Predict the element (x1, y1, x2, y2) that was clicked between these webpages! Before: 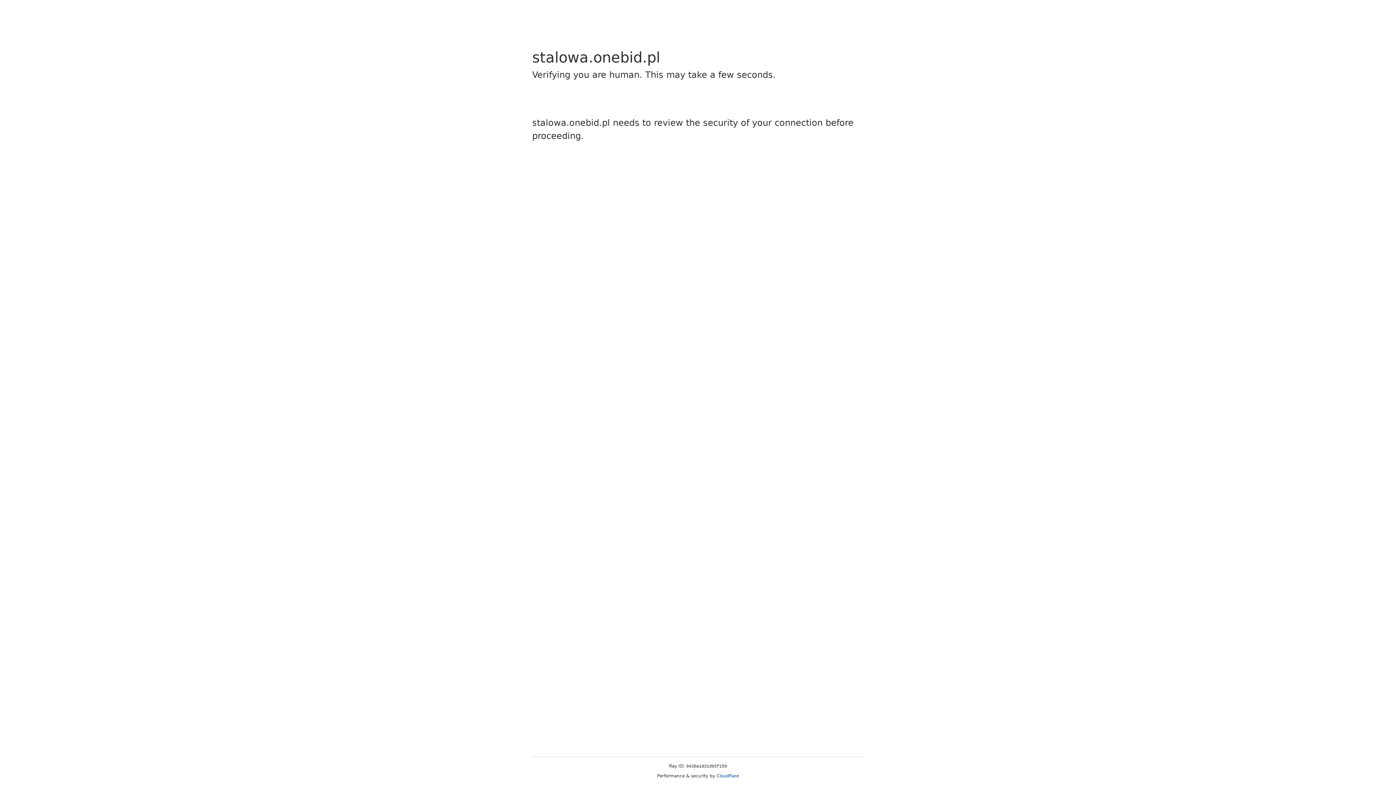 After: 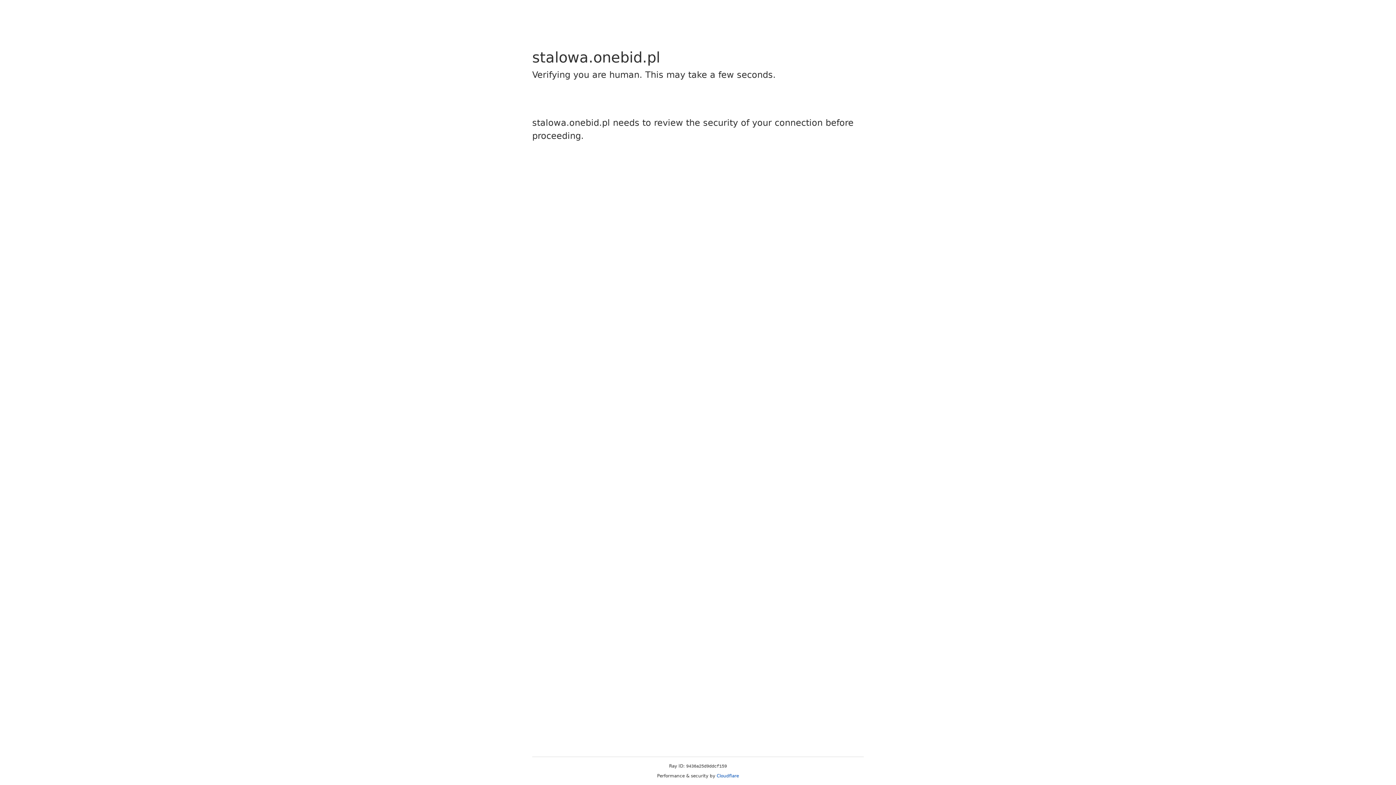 Action: bbox: (716, 773, 739, 778) label: Cloudflare